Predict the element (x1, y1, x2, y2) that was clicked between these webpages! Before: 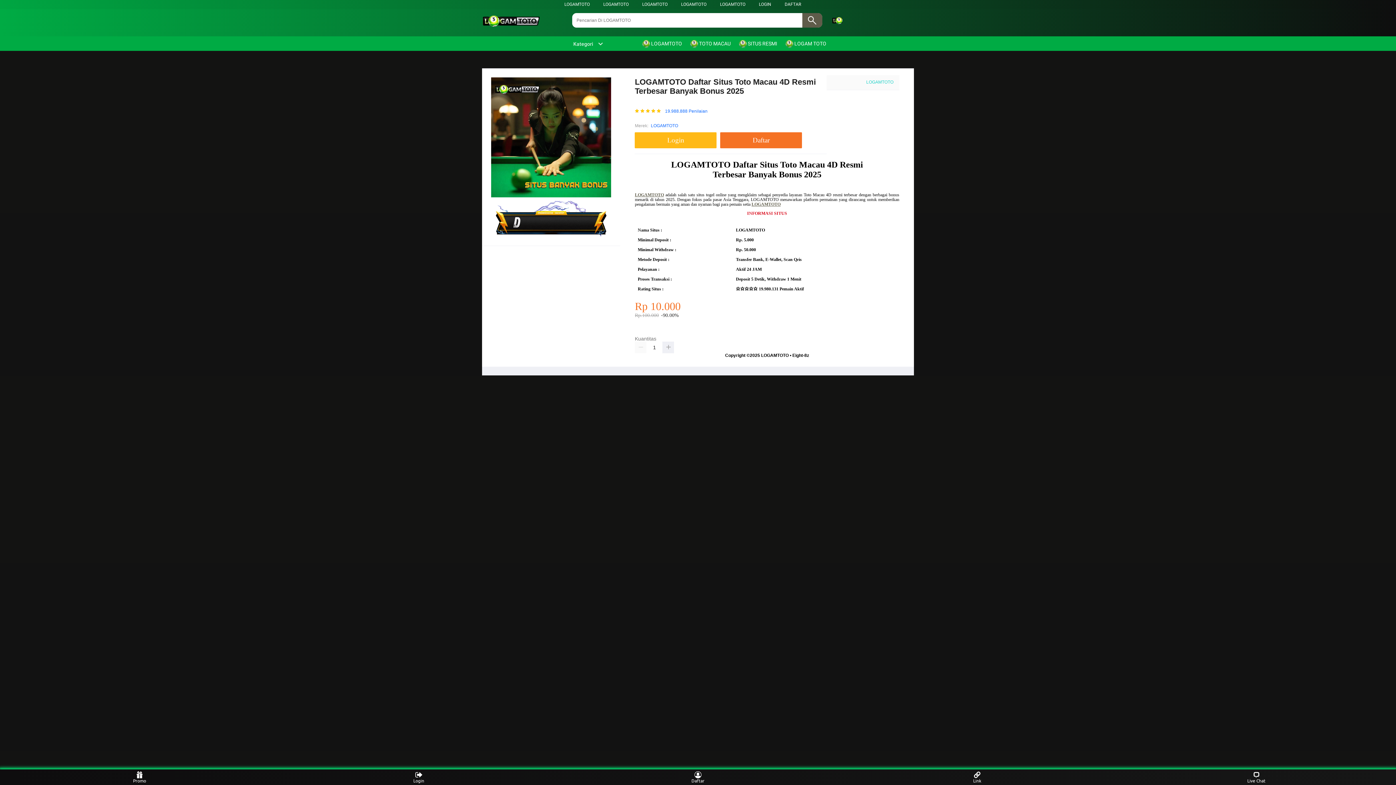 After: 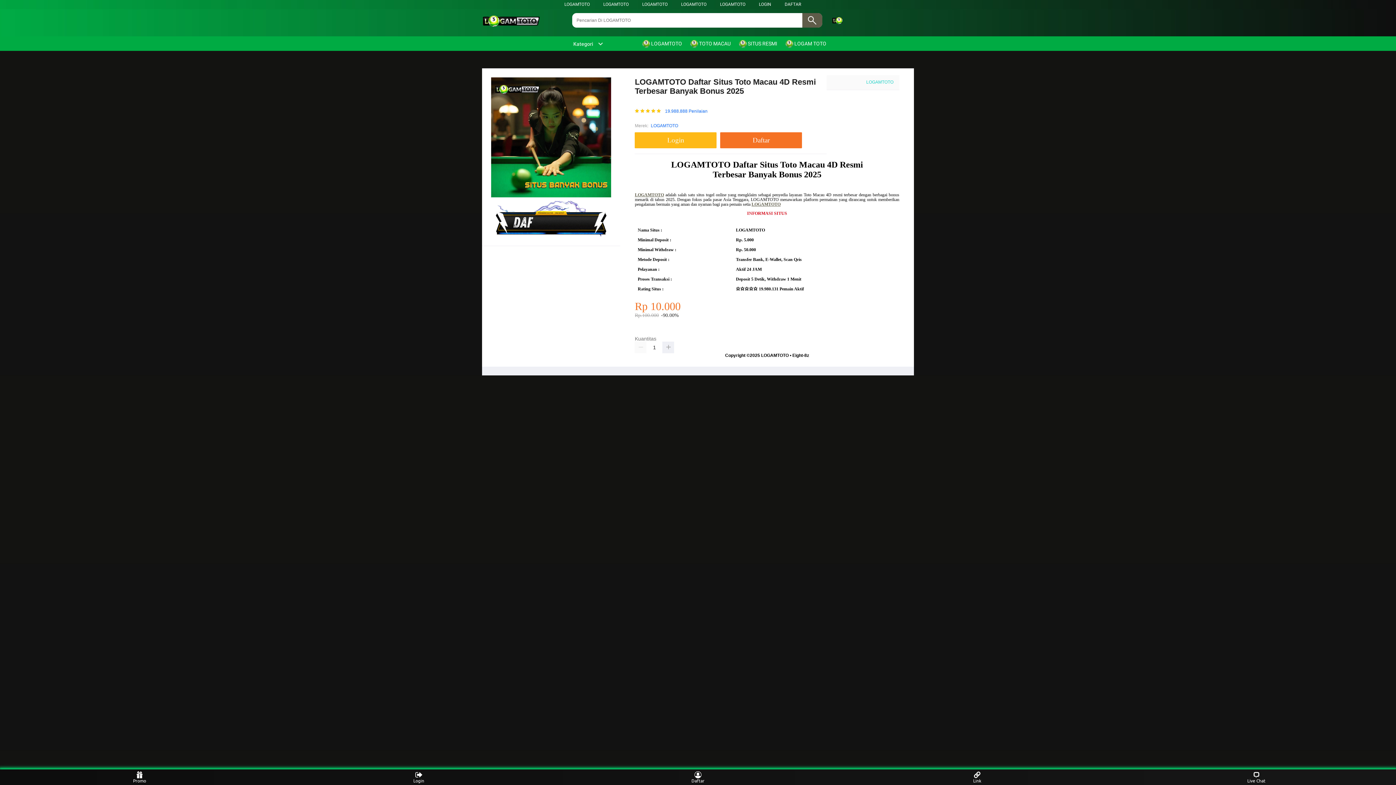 Action: label:  LOGAMTOTO bbox: (642, 36, 685, 50)